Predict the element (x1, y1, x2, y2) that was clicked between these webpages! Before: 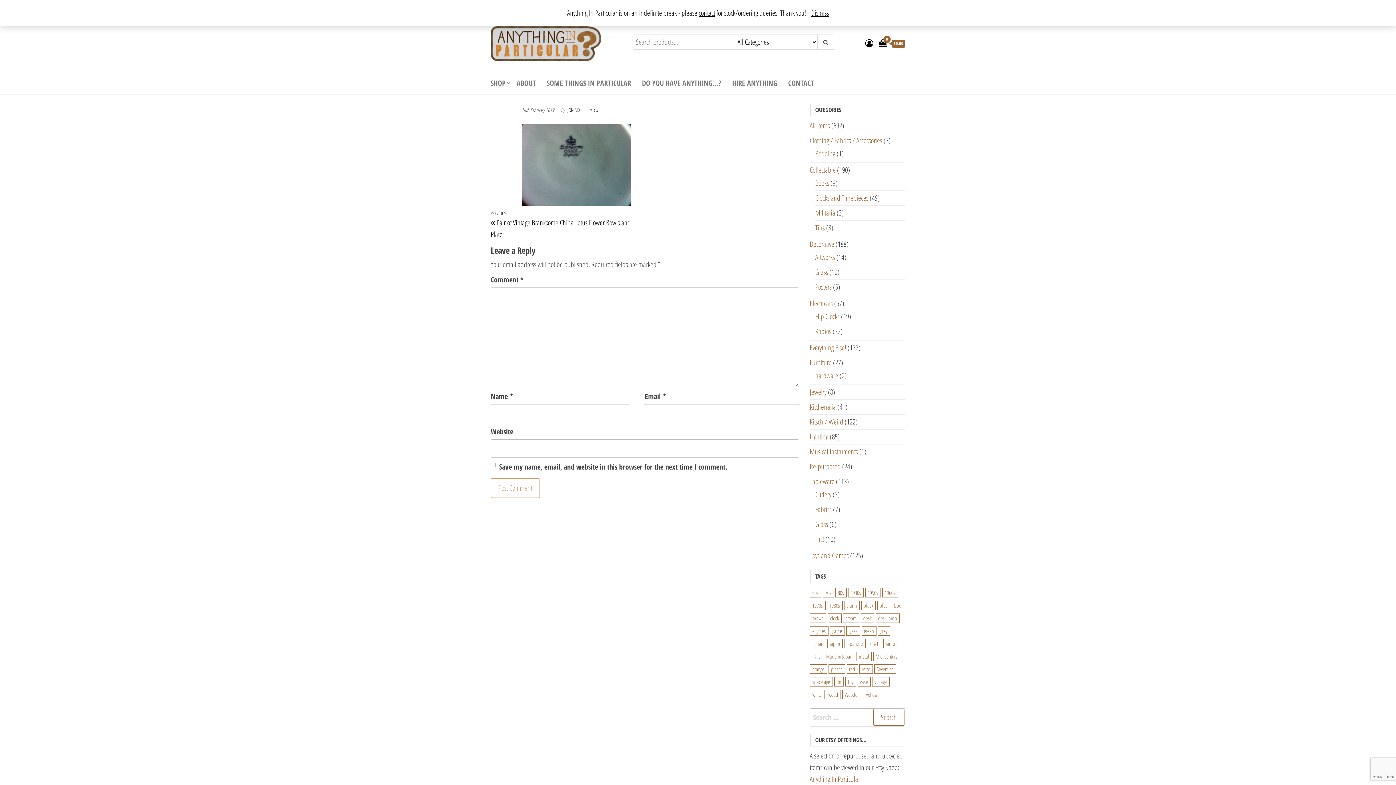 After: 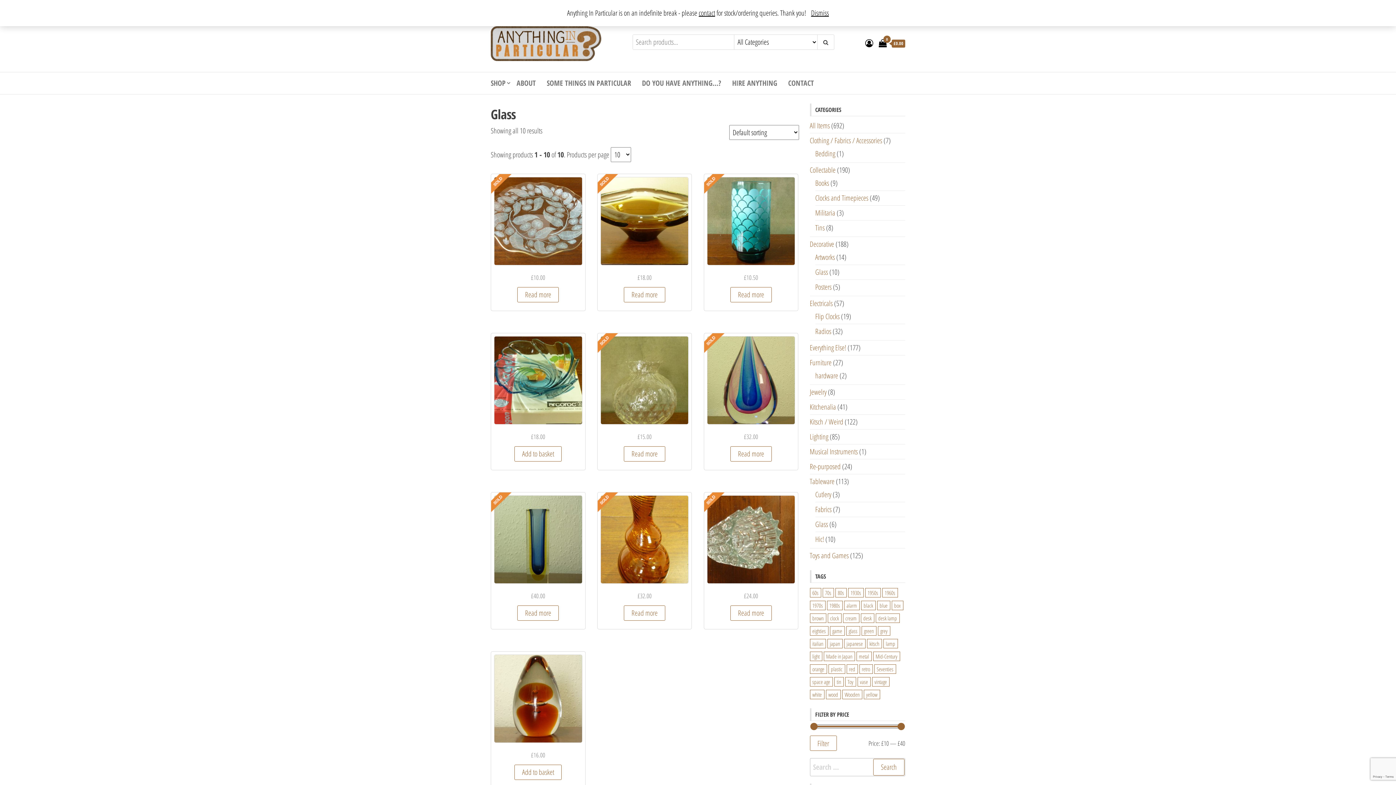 Action: bbox: (815, 267, 828, 277) label: Glass